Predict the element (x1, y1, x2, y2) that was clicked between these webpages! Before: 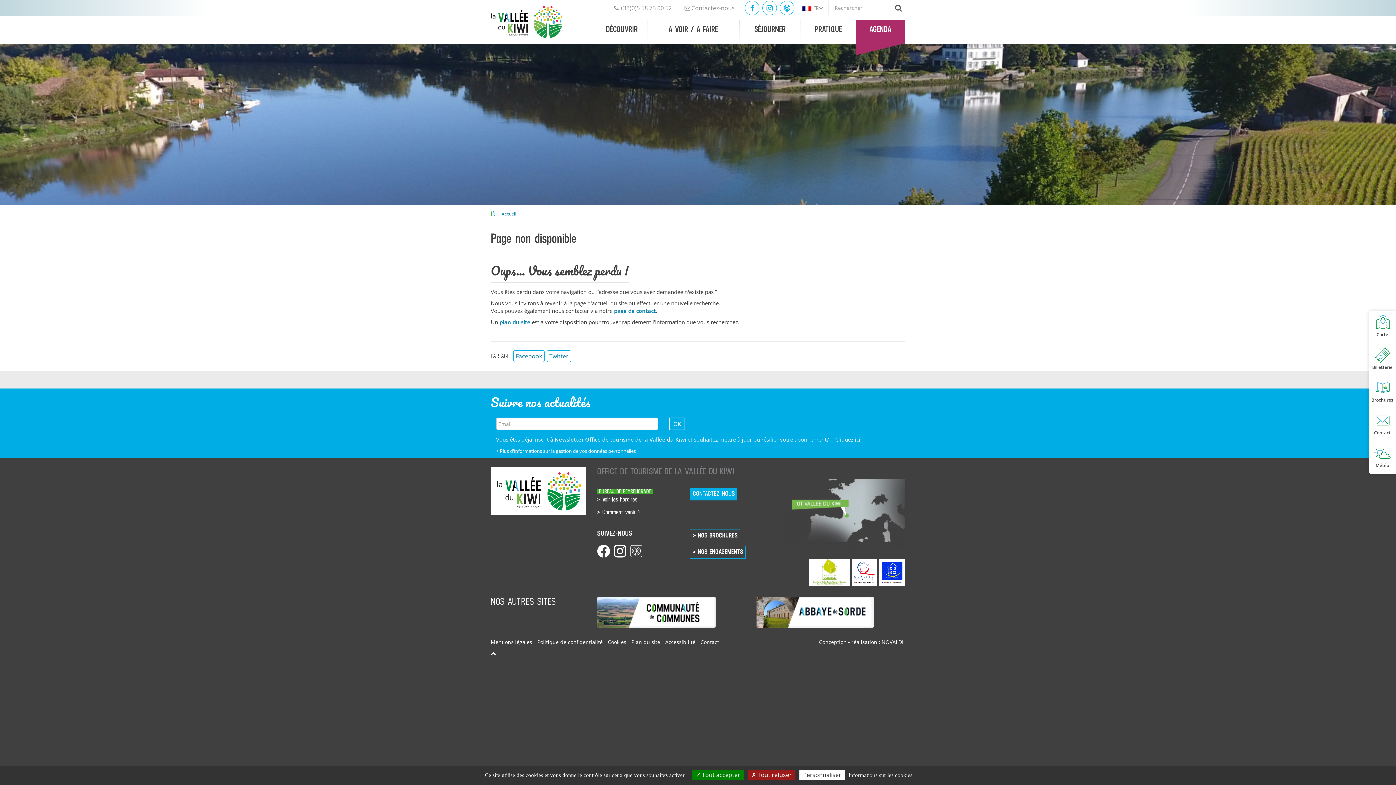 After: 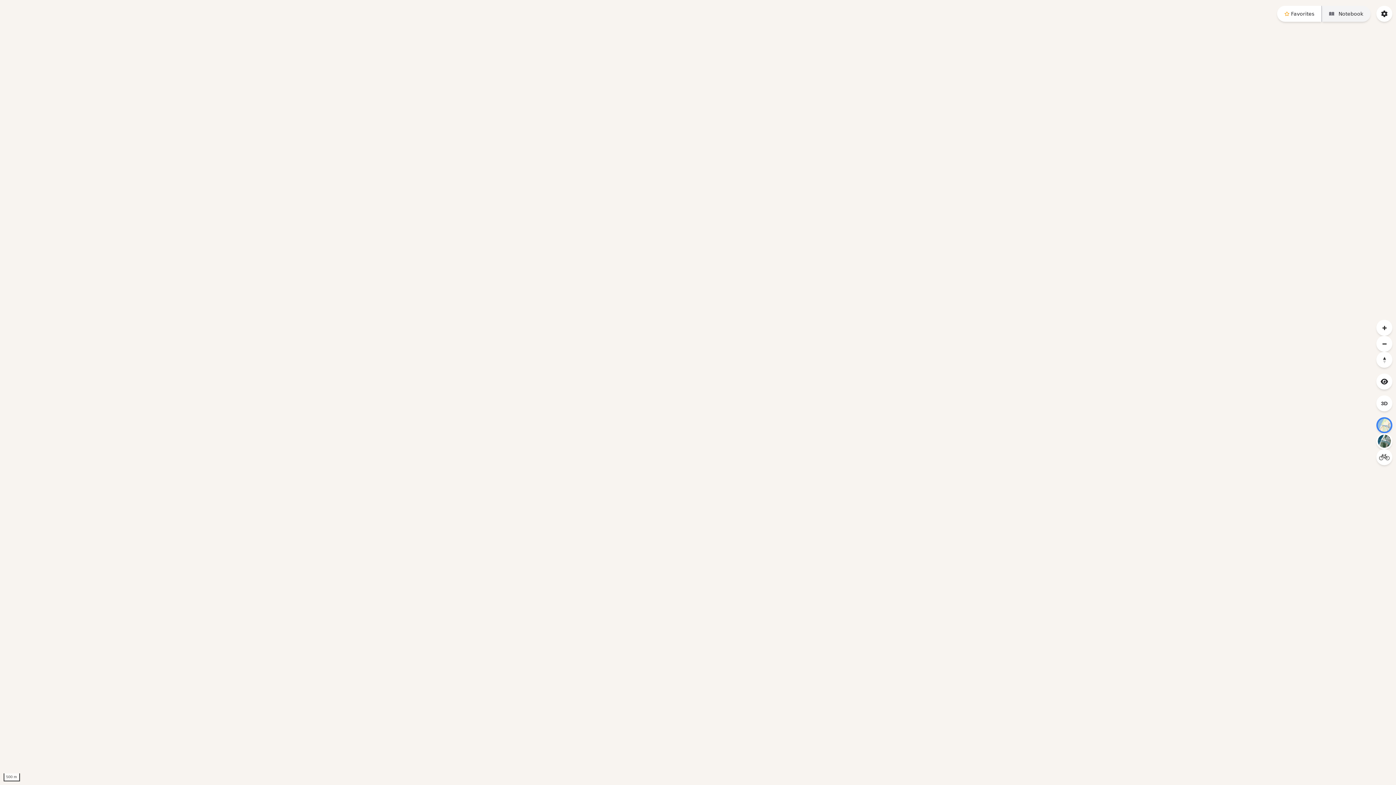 Action: bbox: (783, 479, 905, 559)